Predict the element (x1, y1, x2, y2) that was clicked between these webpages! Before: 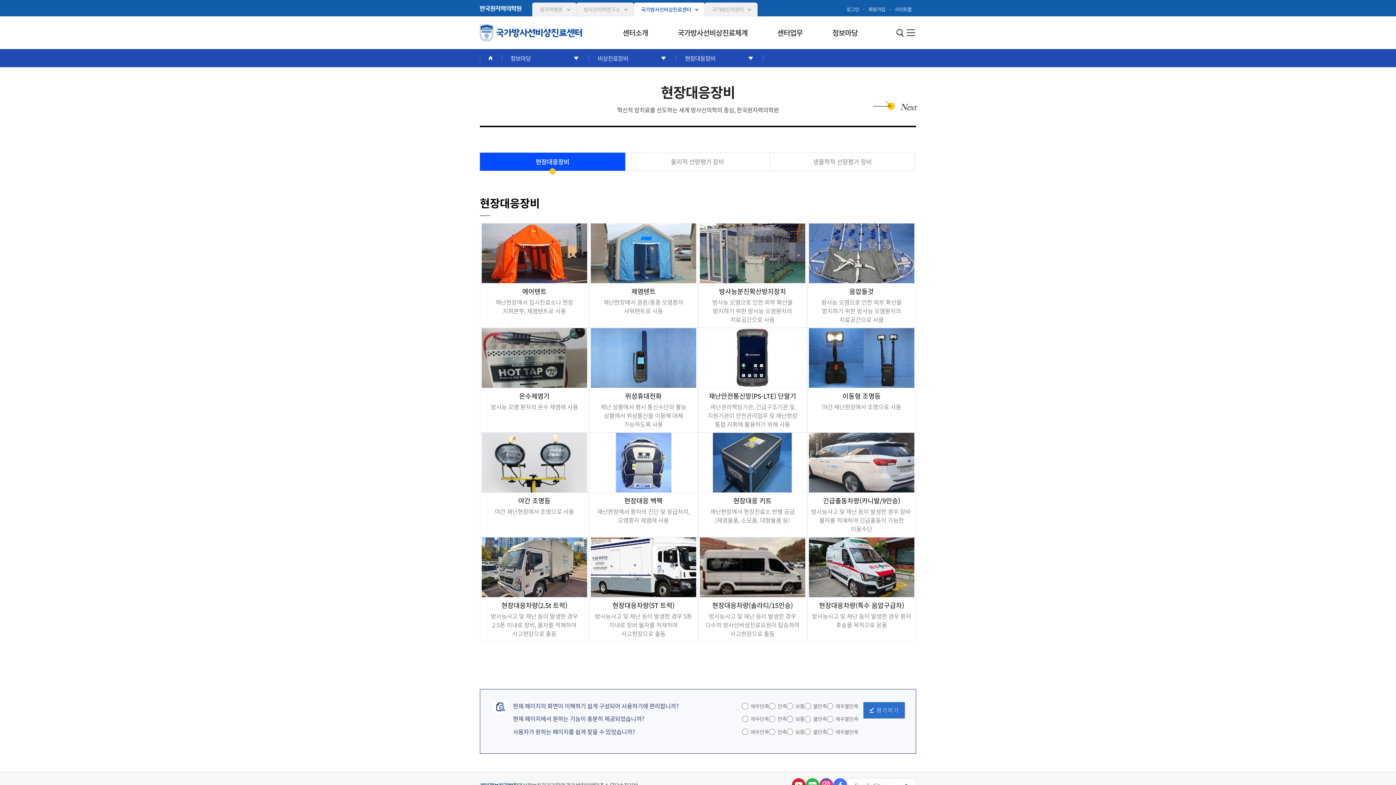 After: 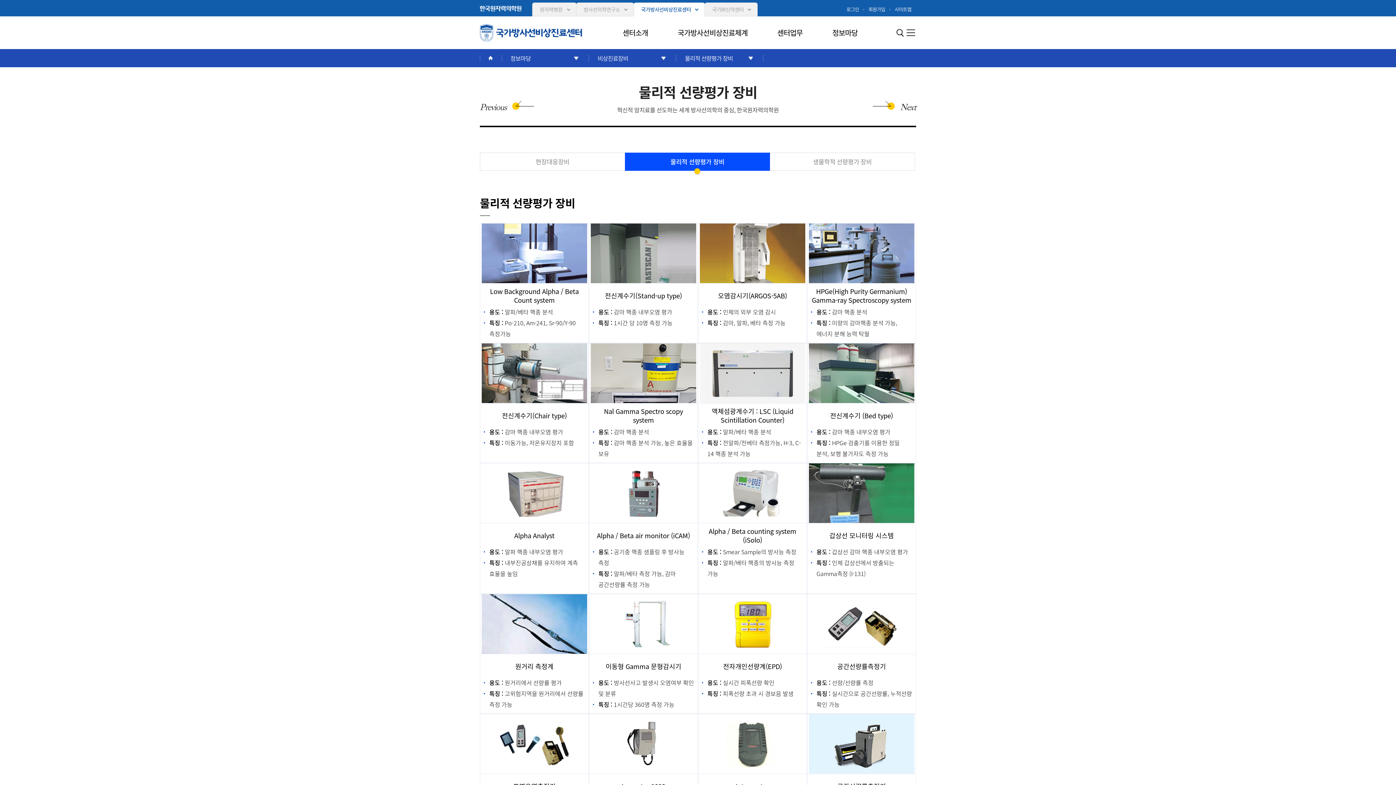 Action: bbox: (624, 152, 770, 170) label: 물리적 선량평가 장비